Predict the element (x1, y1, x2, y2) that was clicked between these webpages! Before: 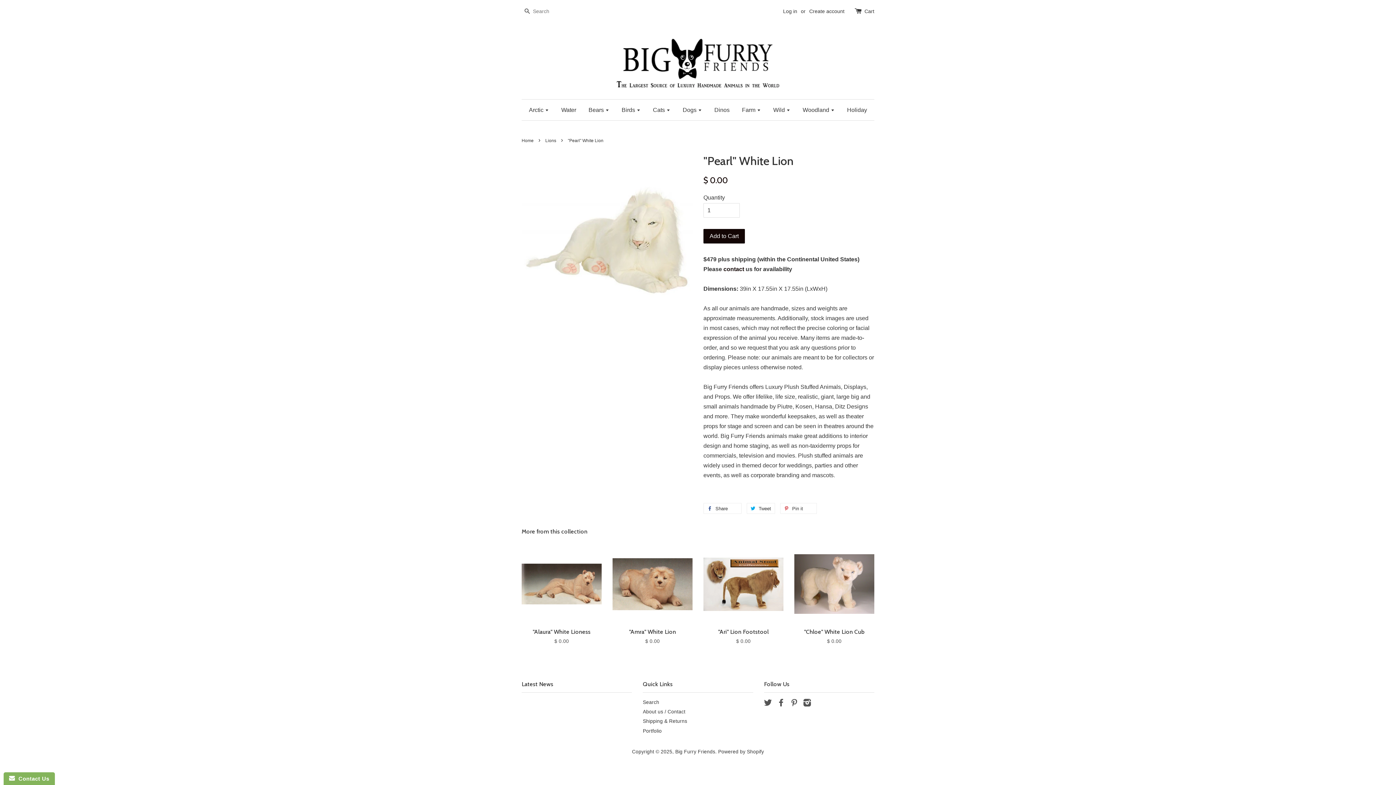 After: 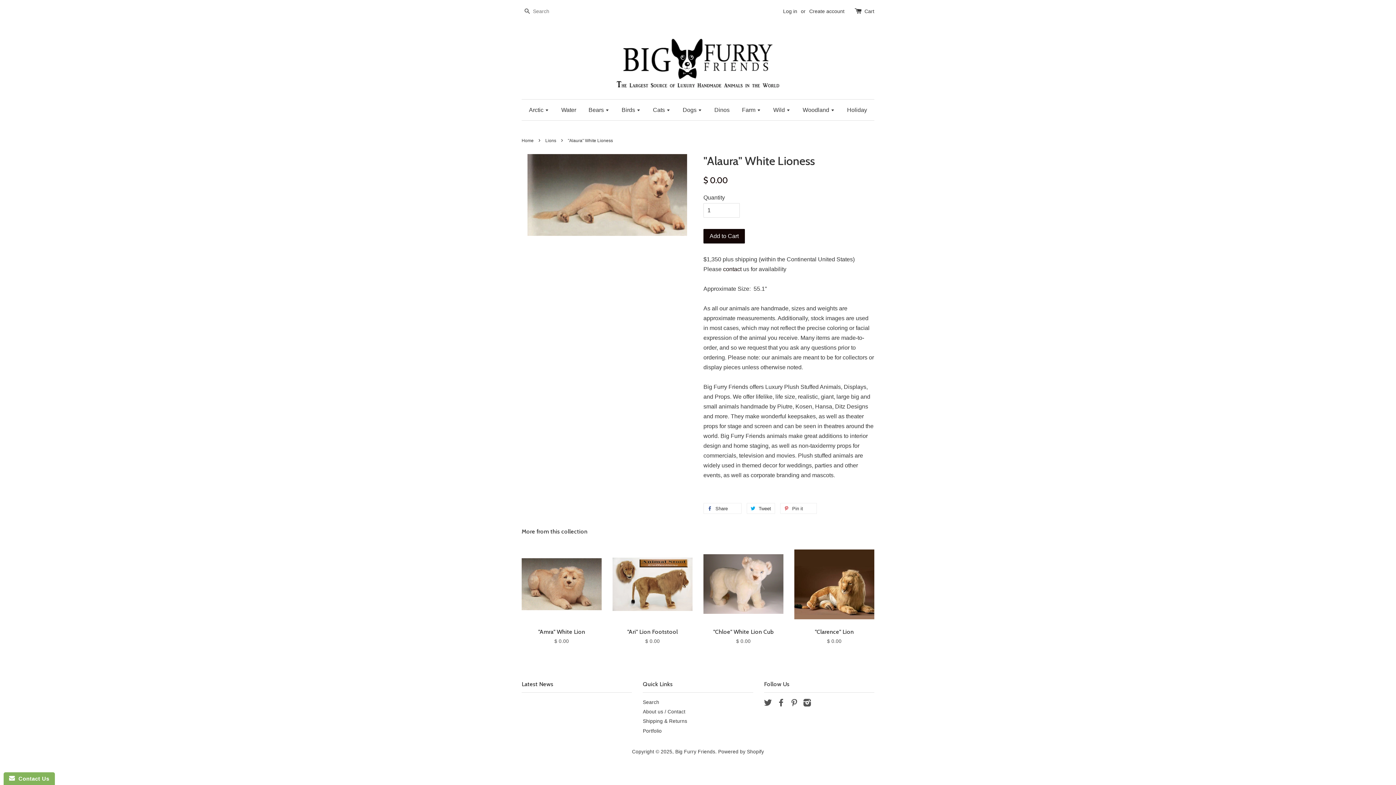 Action: bbox: (521, 544, 601, 658) label: "Alaura" White Lioness

$ 0.00